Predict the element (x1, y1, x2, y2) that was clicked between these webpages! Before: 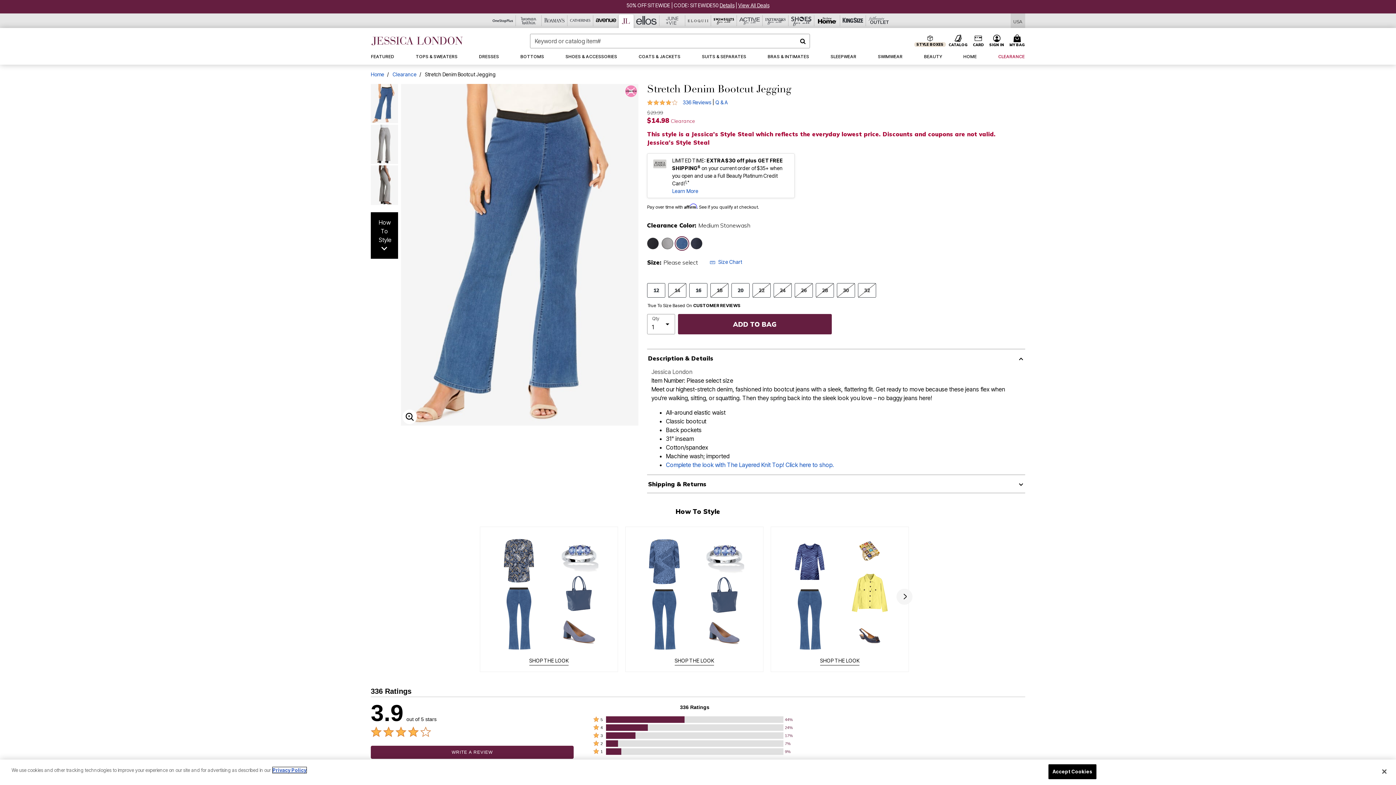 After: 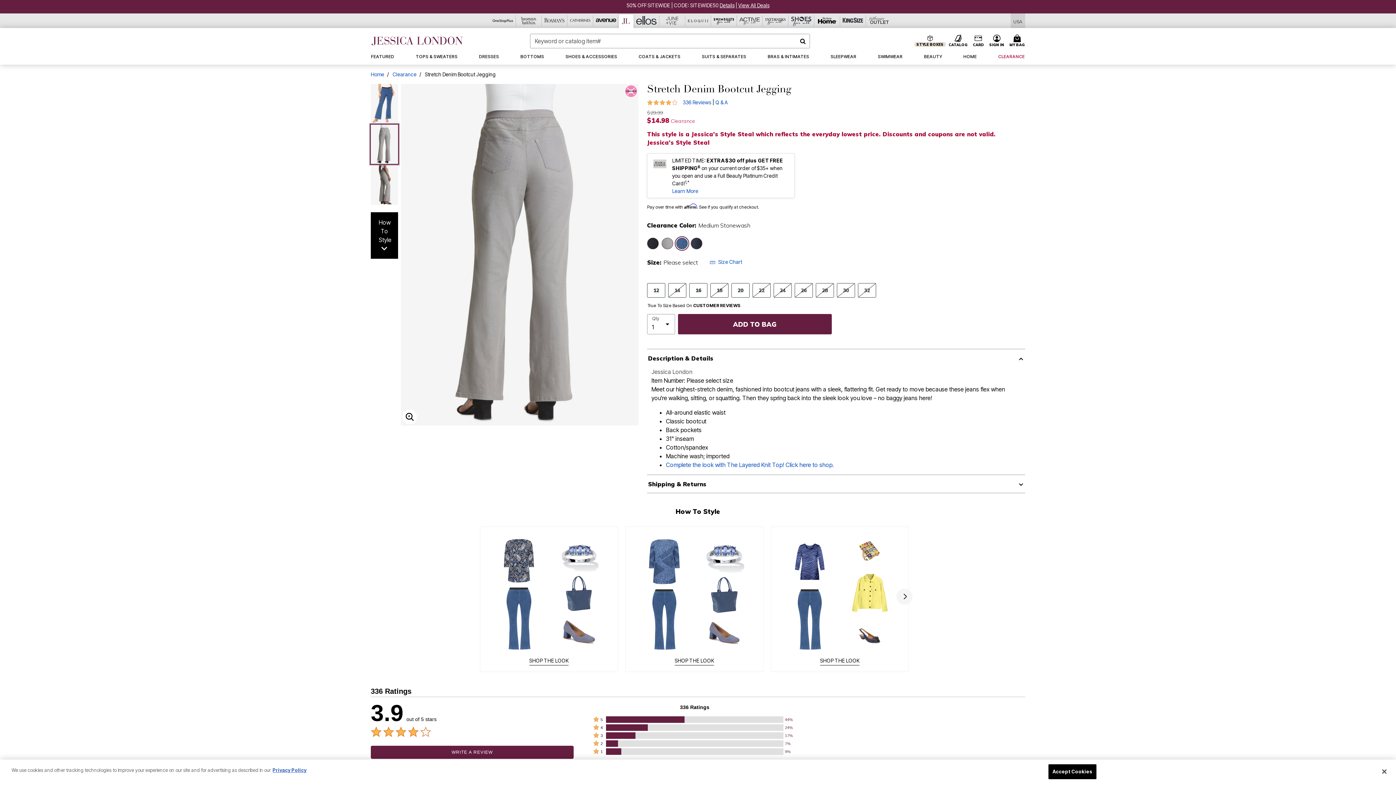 Action: bbox: (370, 124, 398, 164)